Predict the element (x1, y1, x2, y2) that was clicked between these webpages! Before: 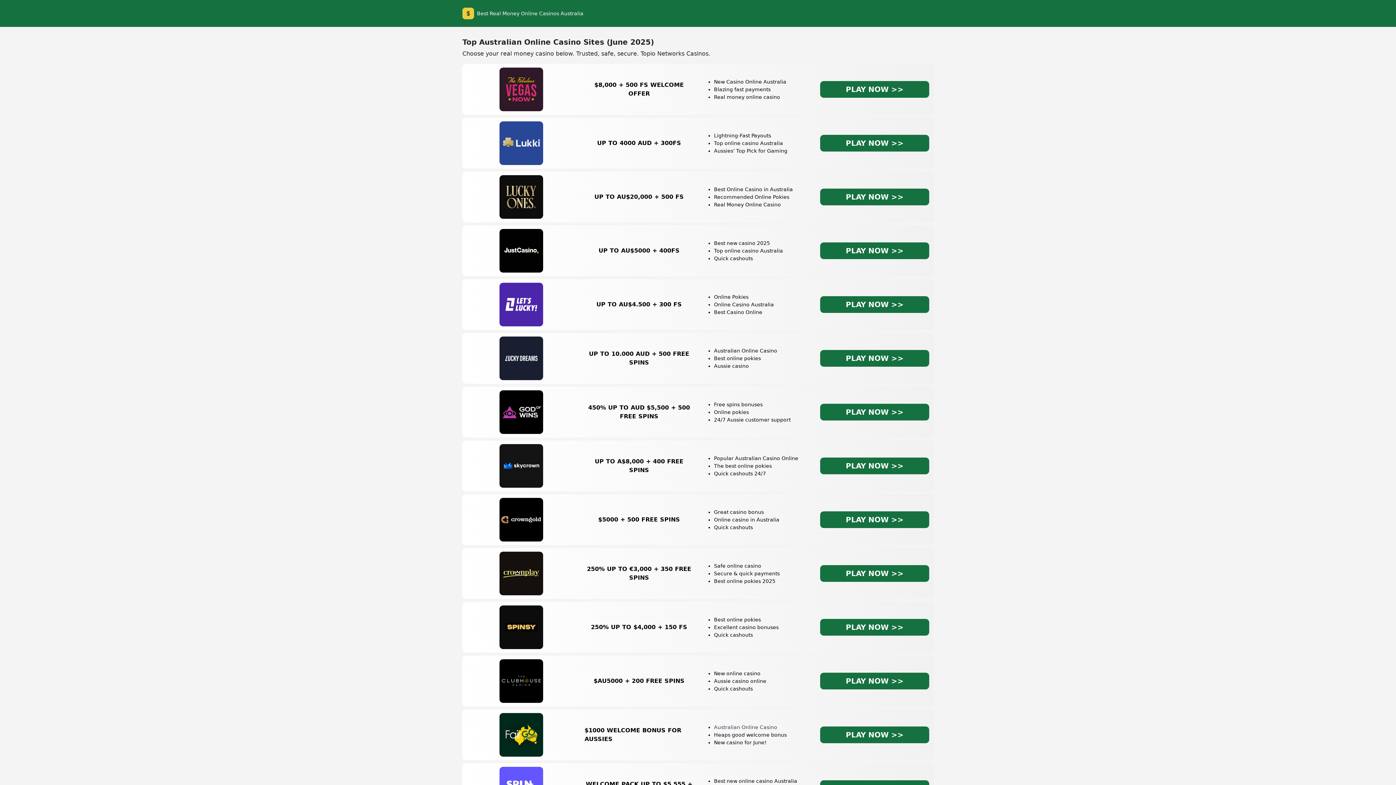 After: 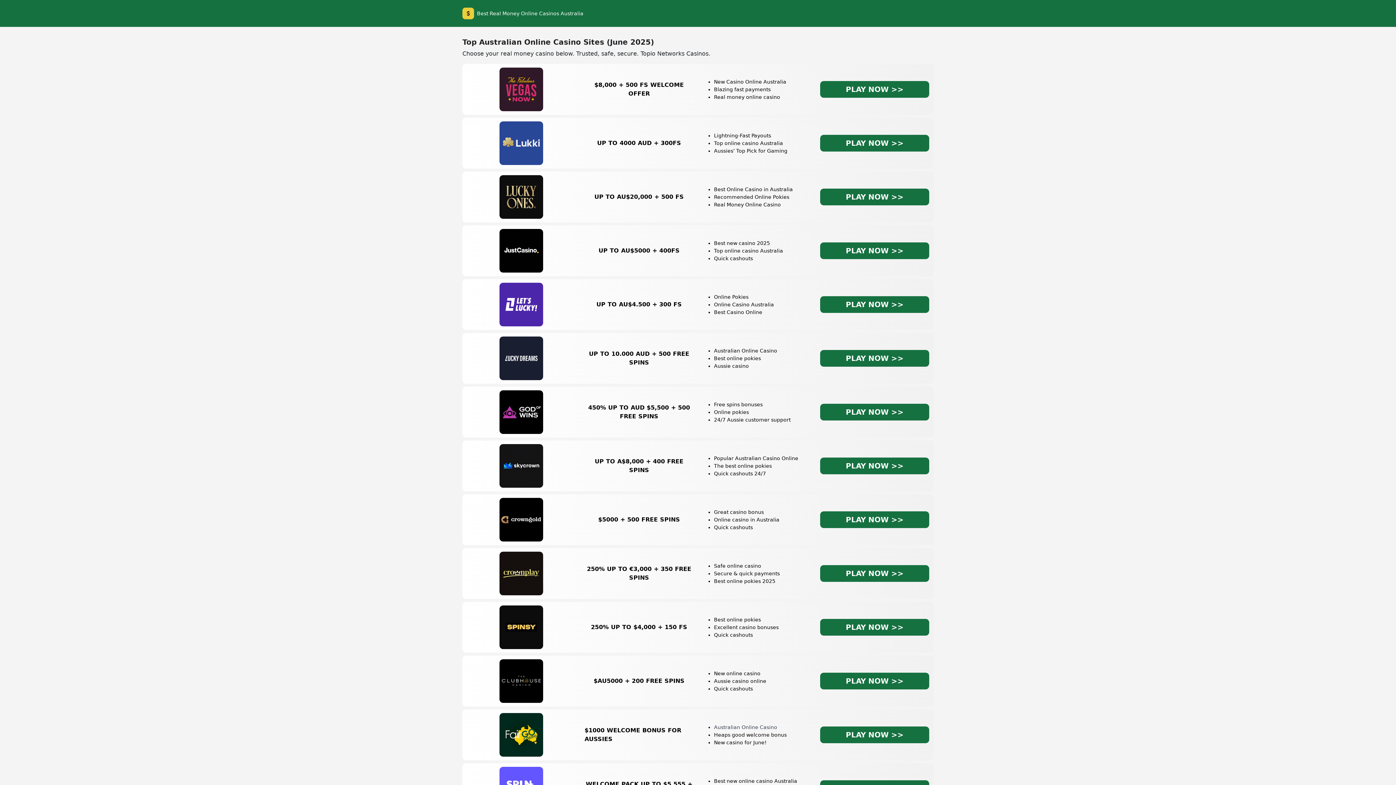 Action: bbox: (820, 619, 929, 636) label: PLAY NOW >>